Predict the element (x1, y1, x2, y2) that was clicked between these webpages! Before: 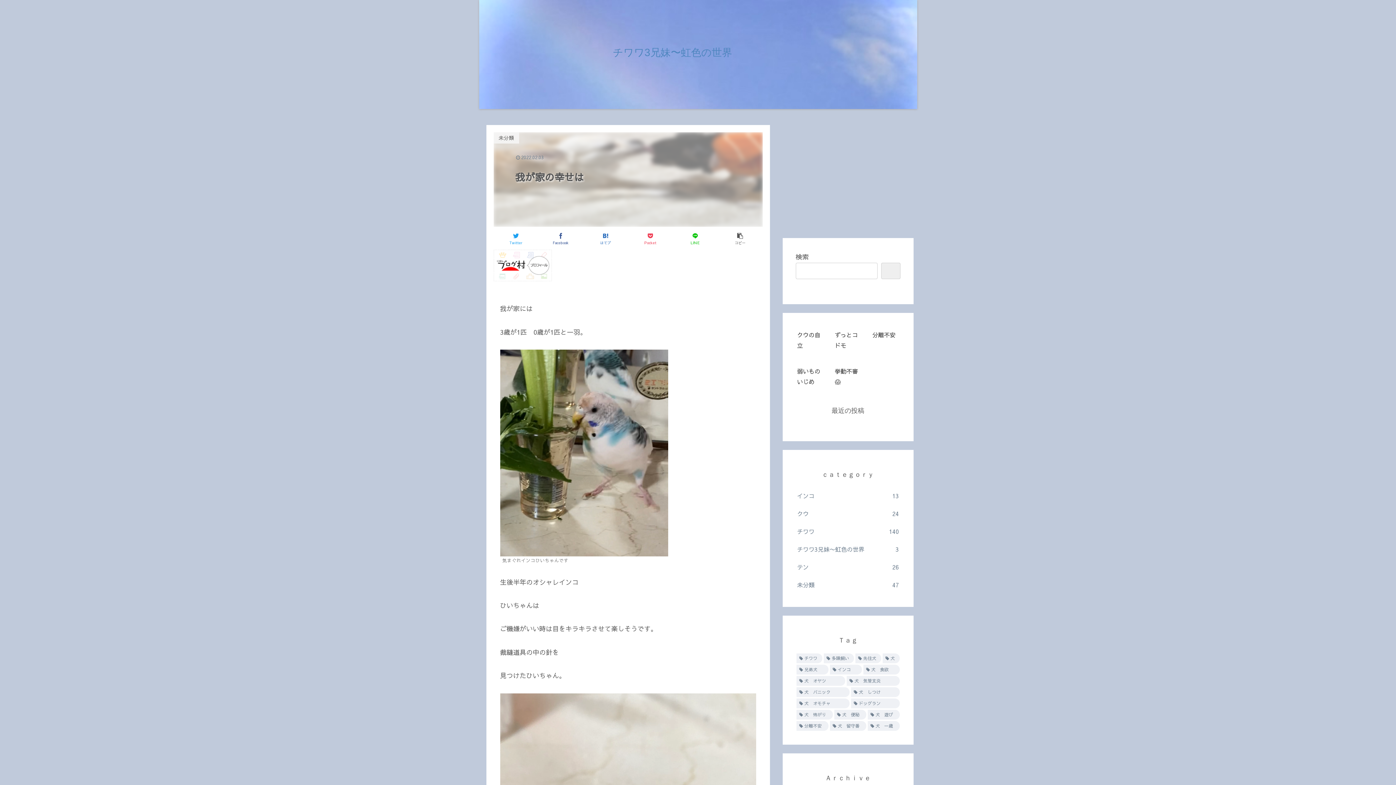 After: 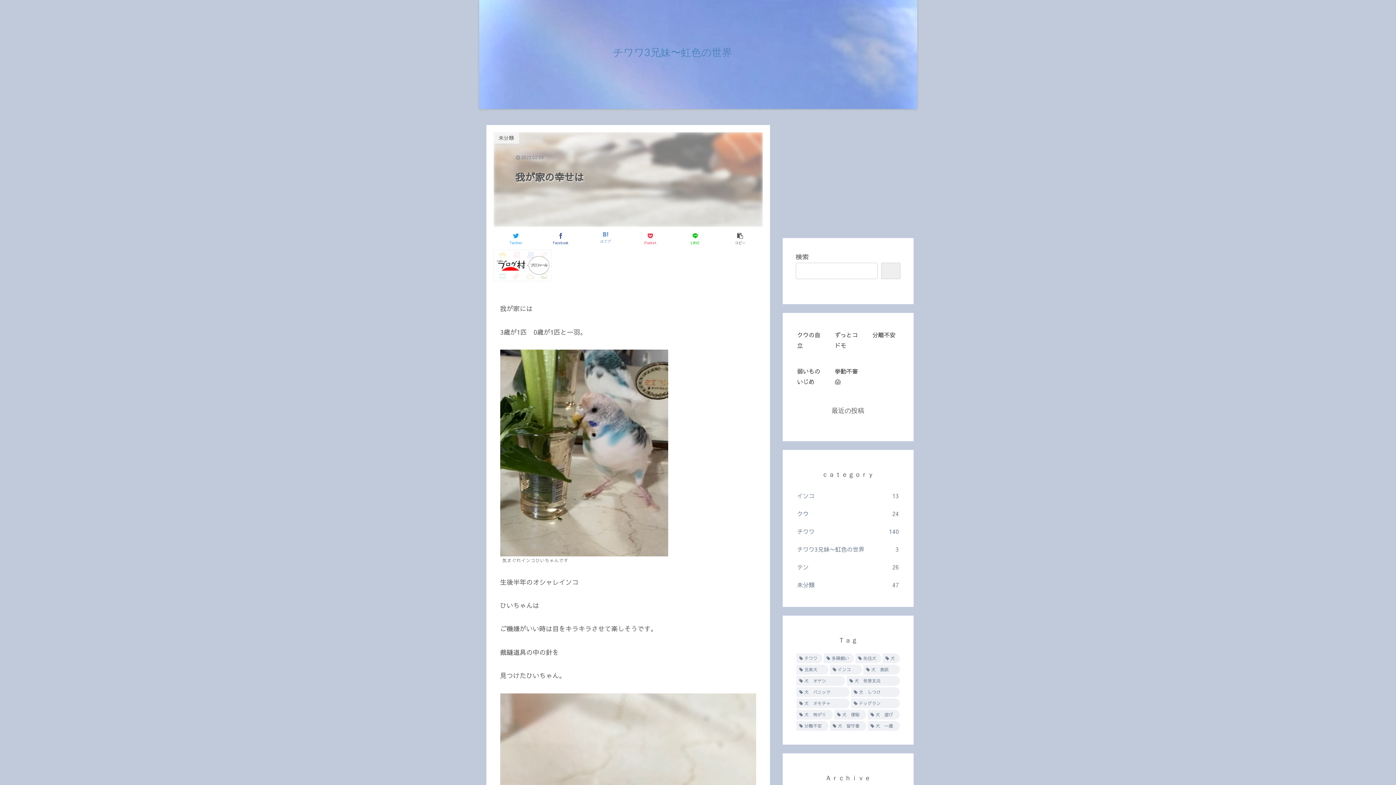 Action: label: はてブ bbox: (584, 230, 627, 246)